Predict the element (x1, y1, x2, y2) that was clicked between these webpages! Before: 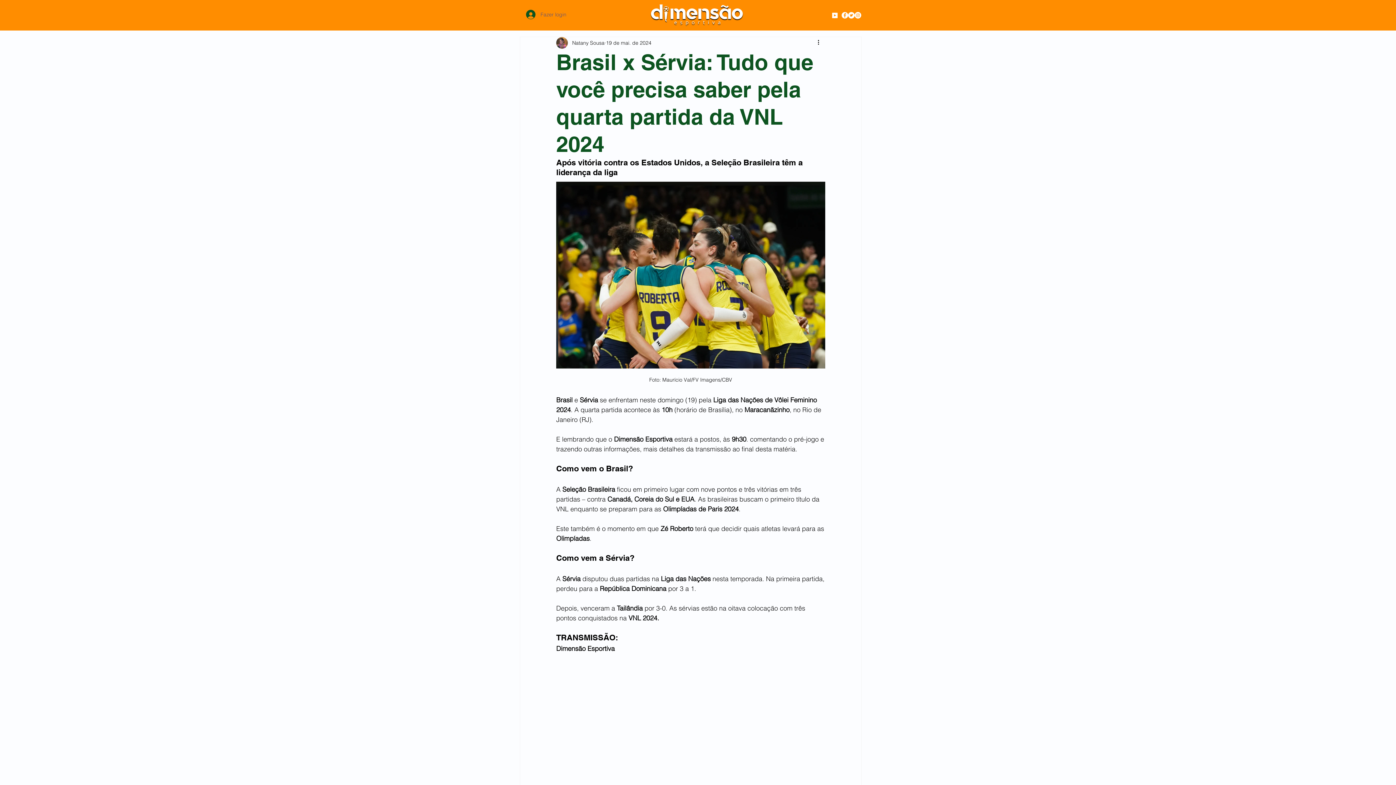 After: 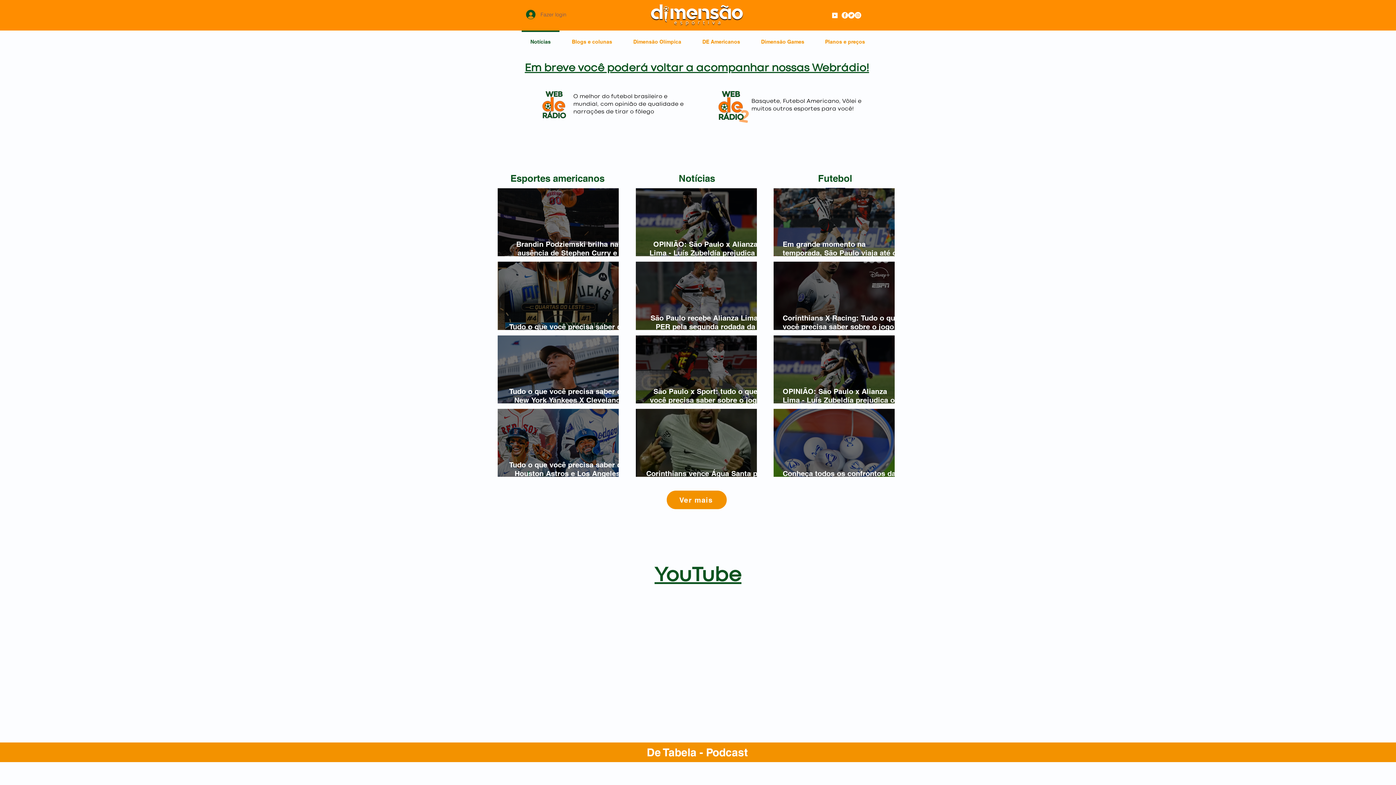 Action: bbox: (649, 3, 745, 26)